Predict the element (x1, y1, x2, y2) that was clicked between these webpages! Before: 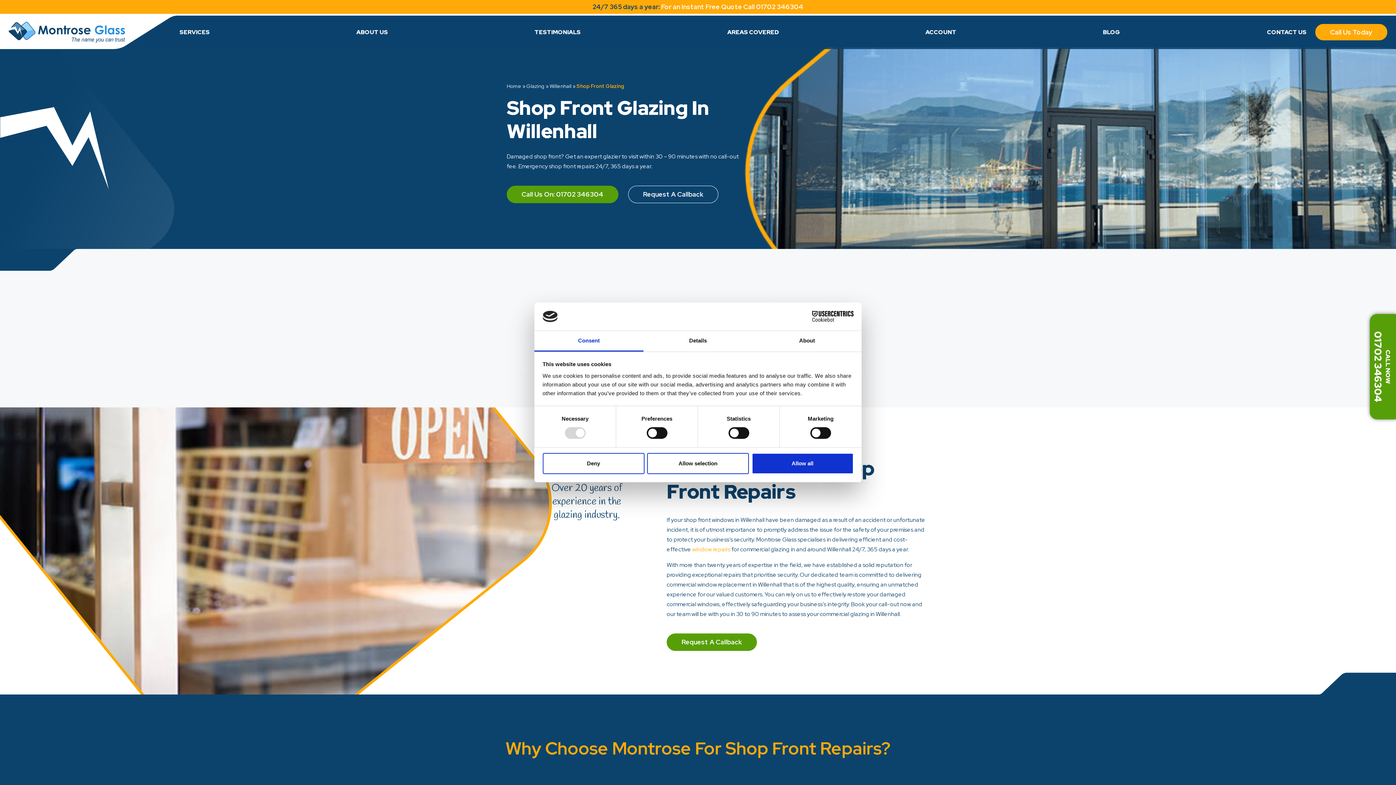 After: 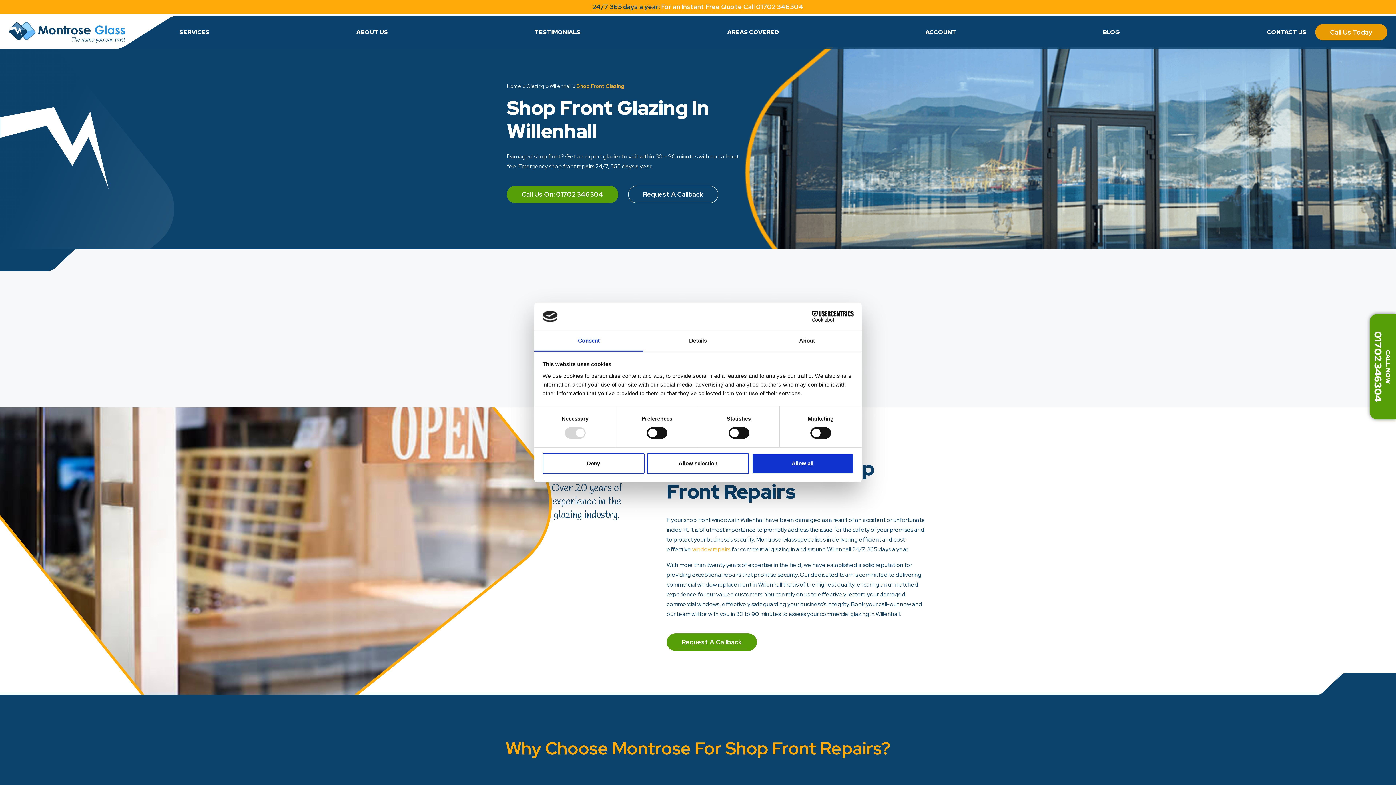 Action: bbox: (1315, 24, 1387, 40) label: get in touch